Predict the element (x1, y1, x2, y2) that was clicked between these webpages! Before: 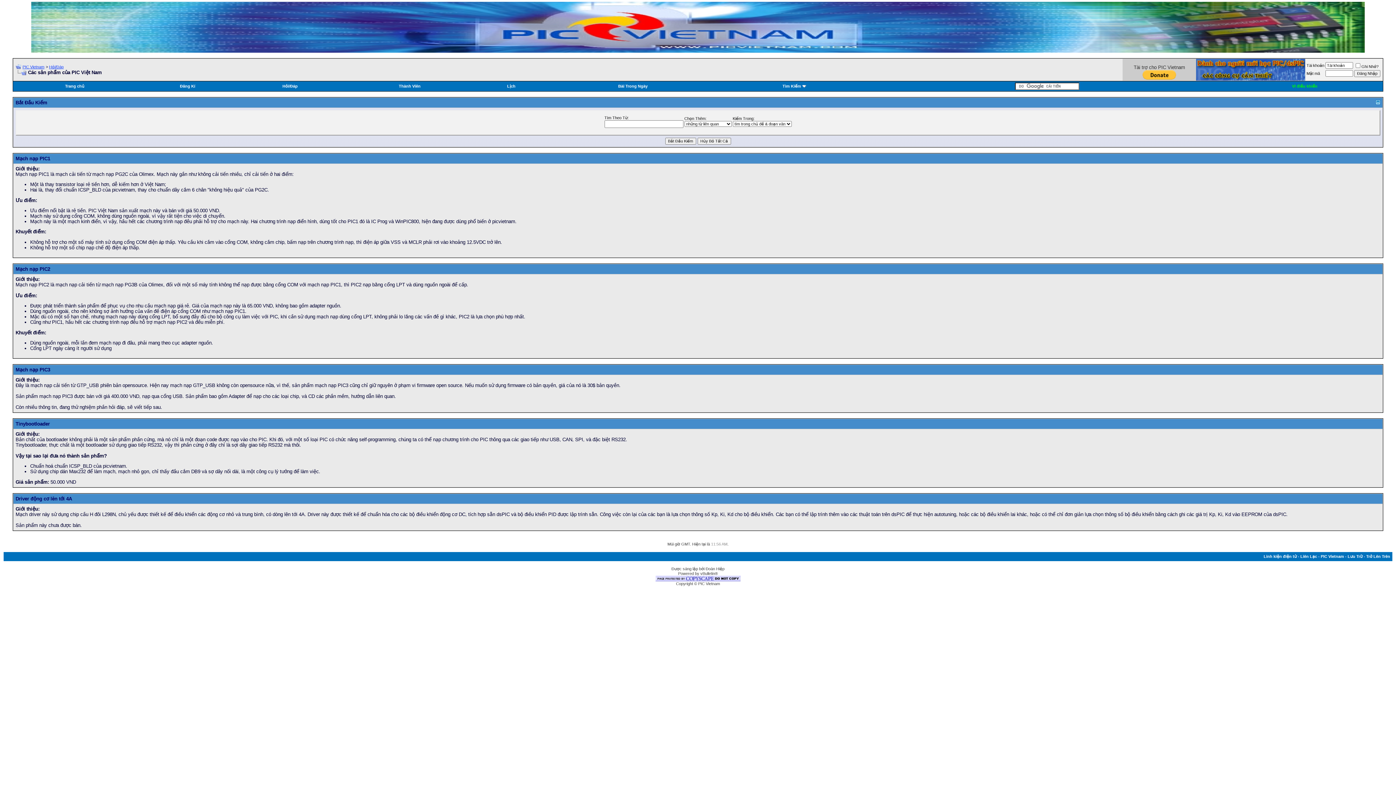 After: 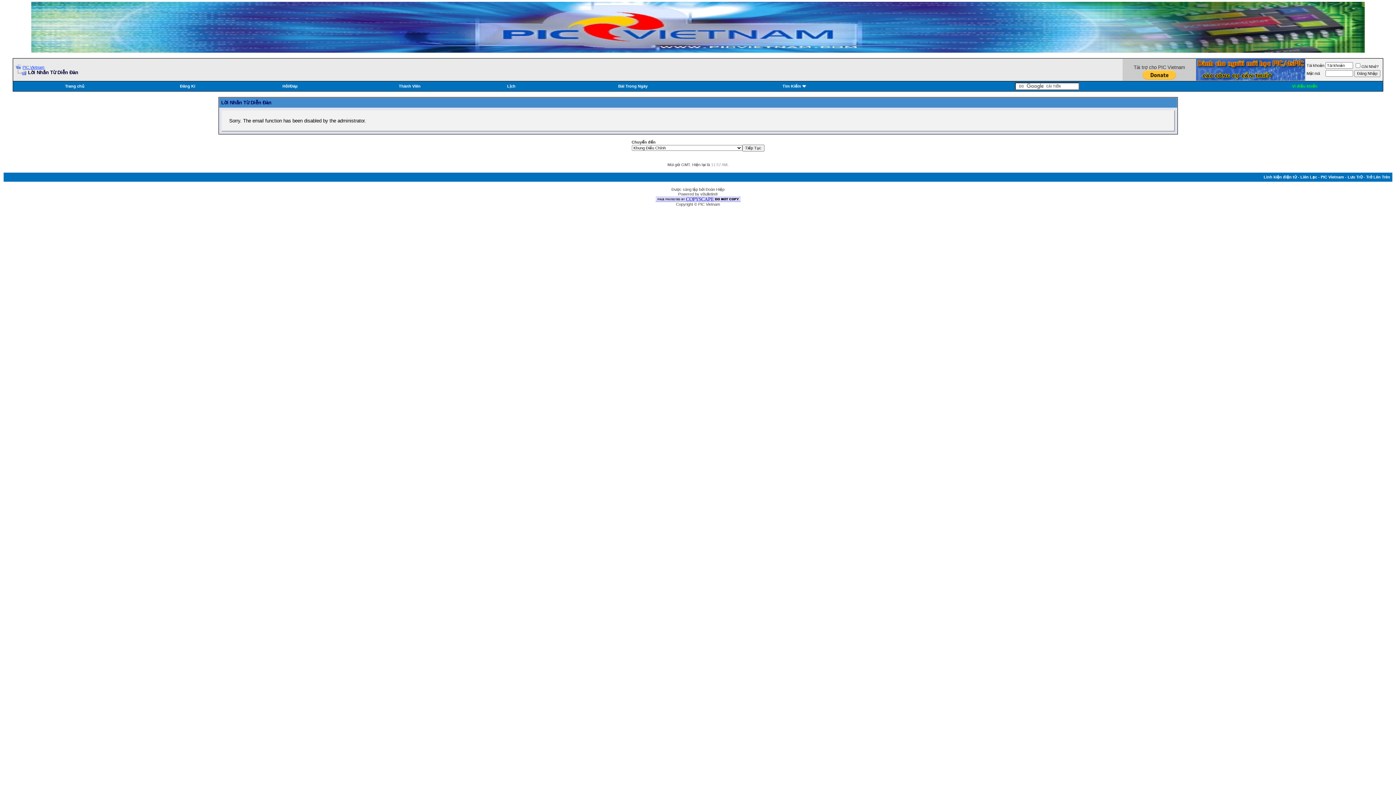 Action: bbox: (1300, 554, 1317, 558) label: Liên Lạc